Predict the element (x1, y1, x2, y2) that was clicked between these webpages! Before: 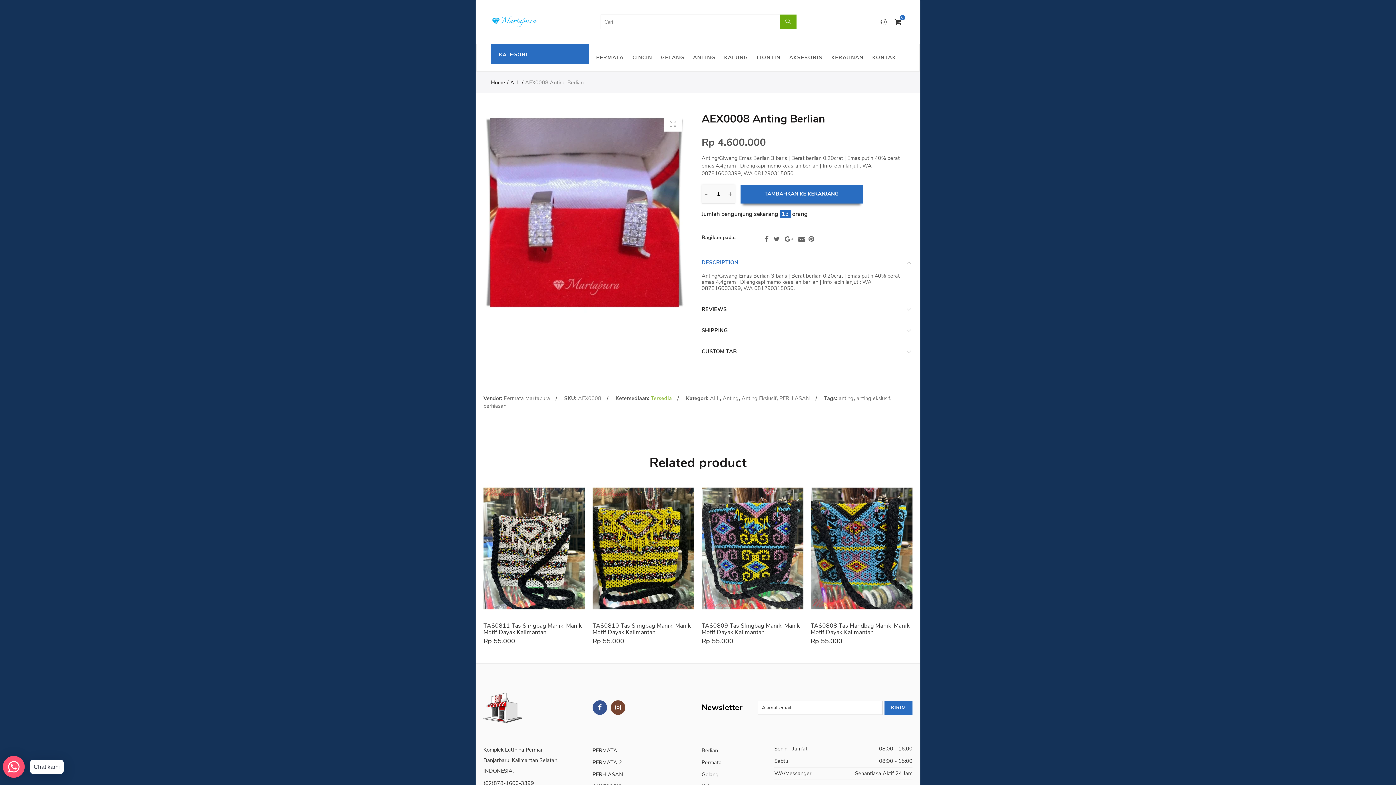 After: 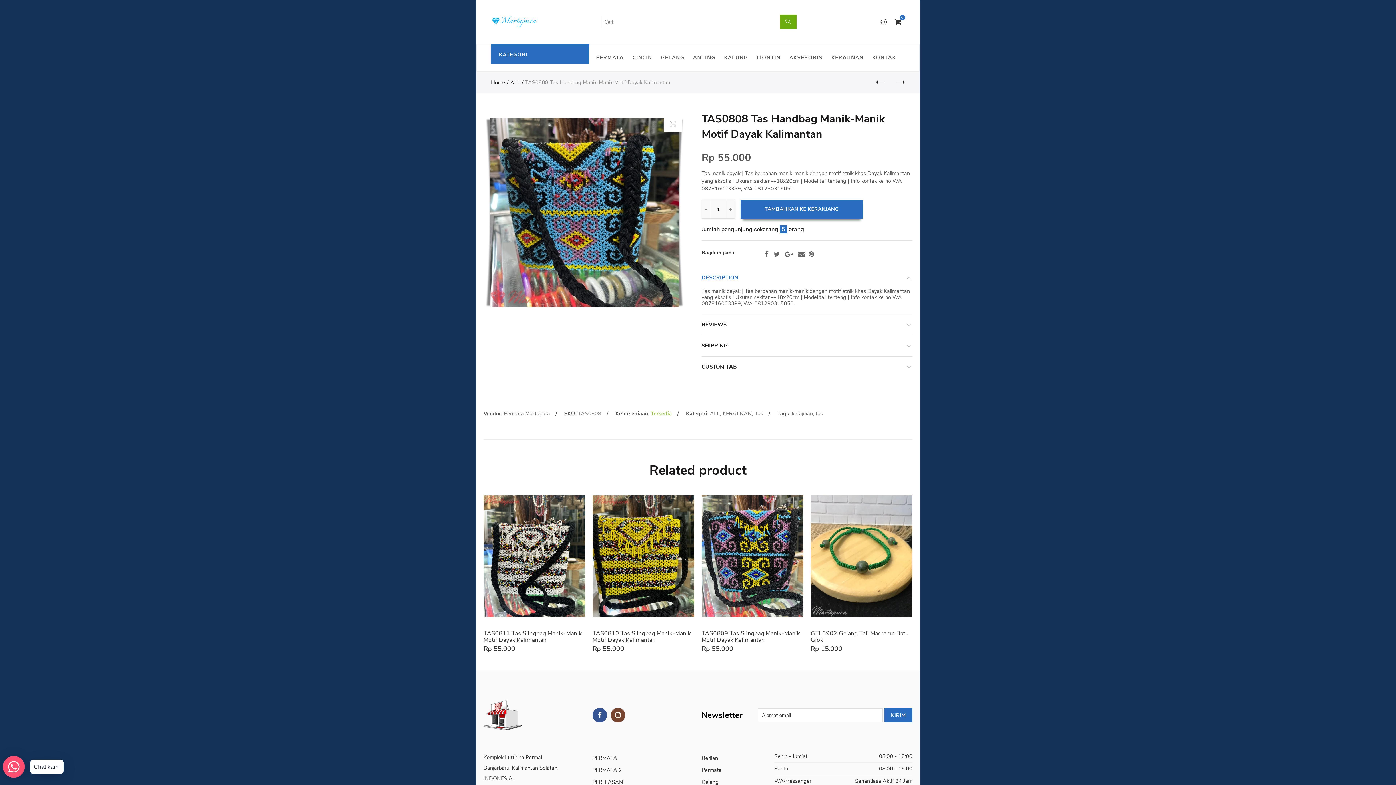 Action: label: TAS0808 Tas Handbag Manik-Manik Motif Dayak Kalimantan bbox: (810, 608, 912, 621)